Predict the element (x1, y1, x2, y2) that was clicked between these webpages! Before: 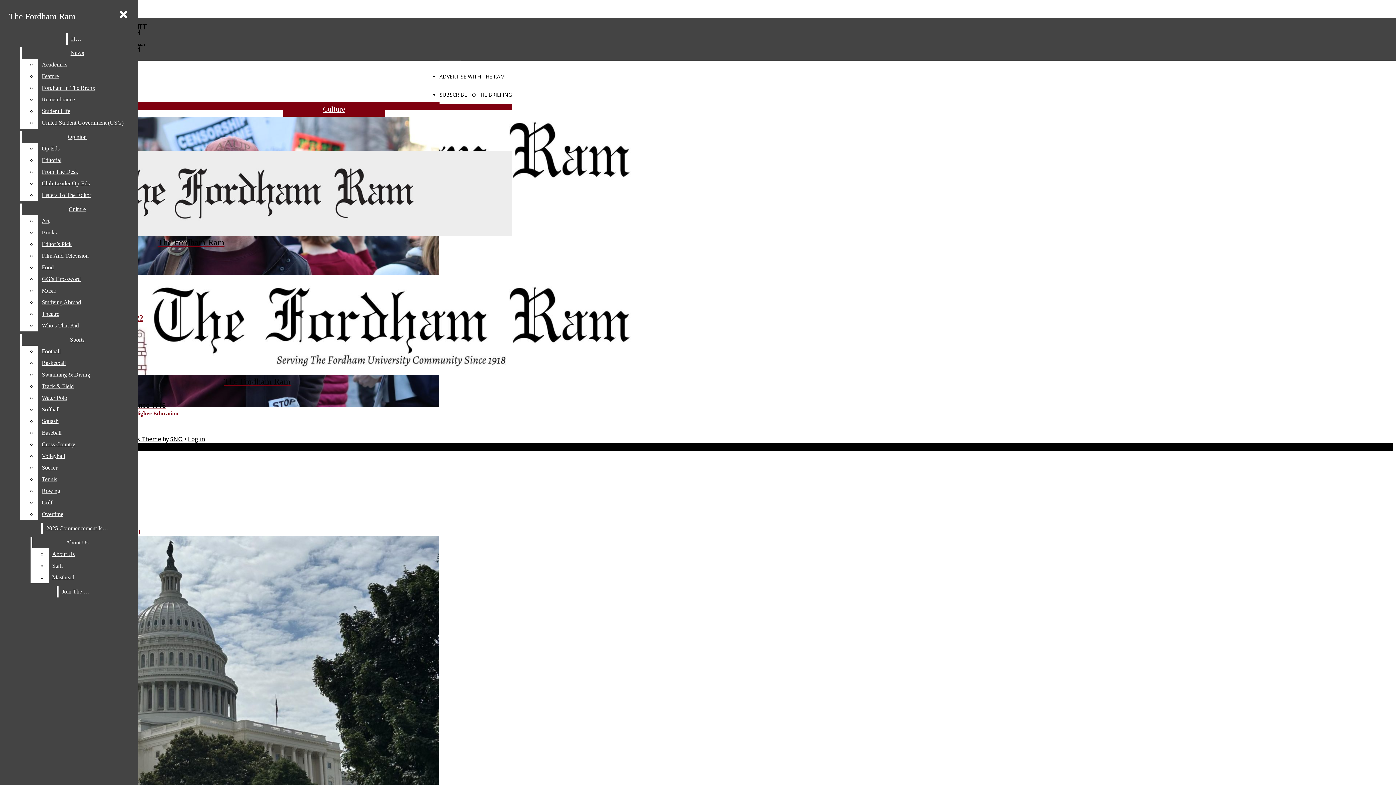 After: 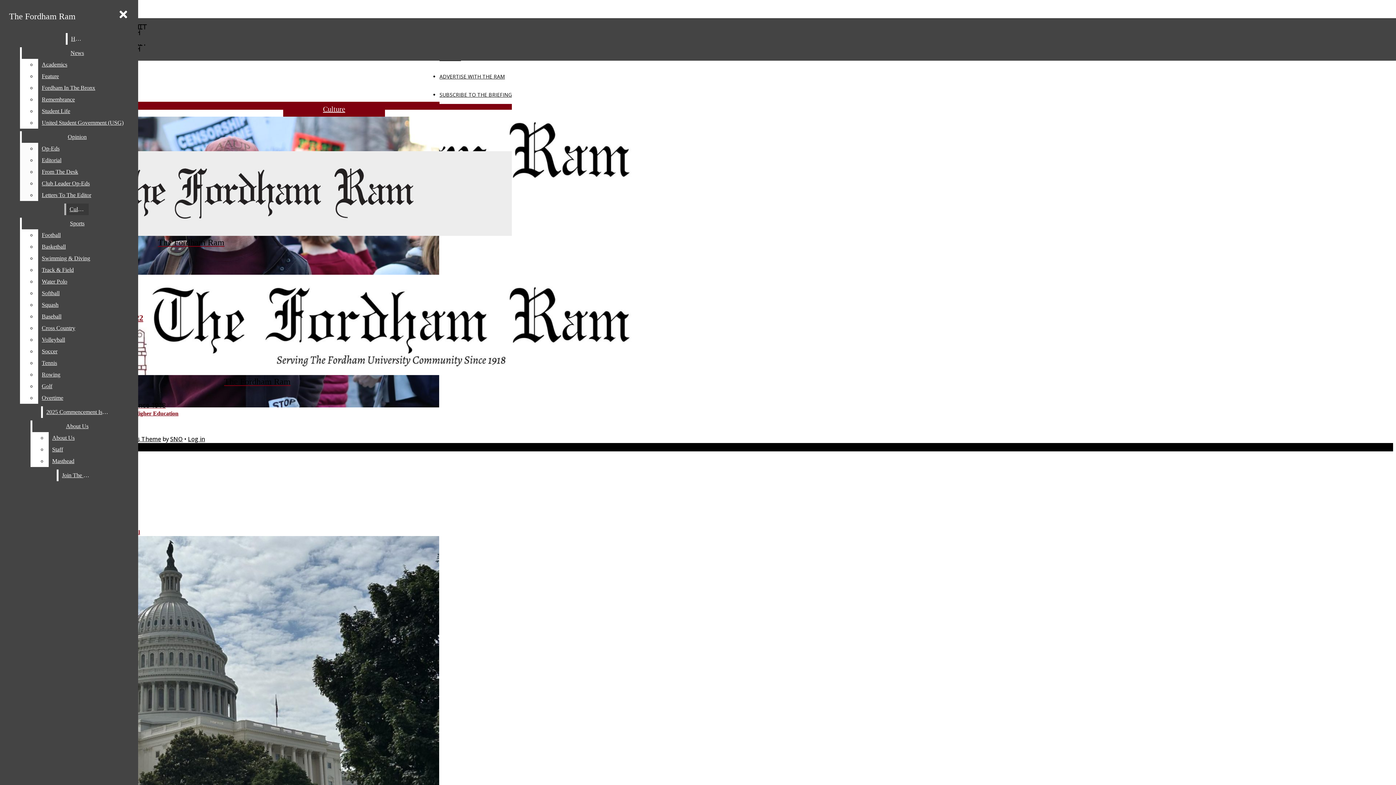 Action: bbox: (38, 142, 132, 154) label: Op-Eds